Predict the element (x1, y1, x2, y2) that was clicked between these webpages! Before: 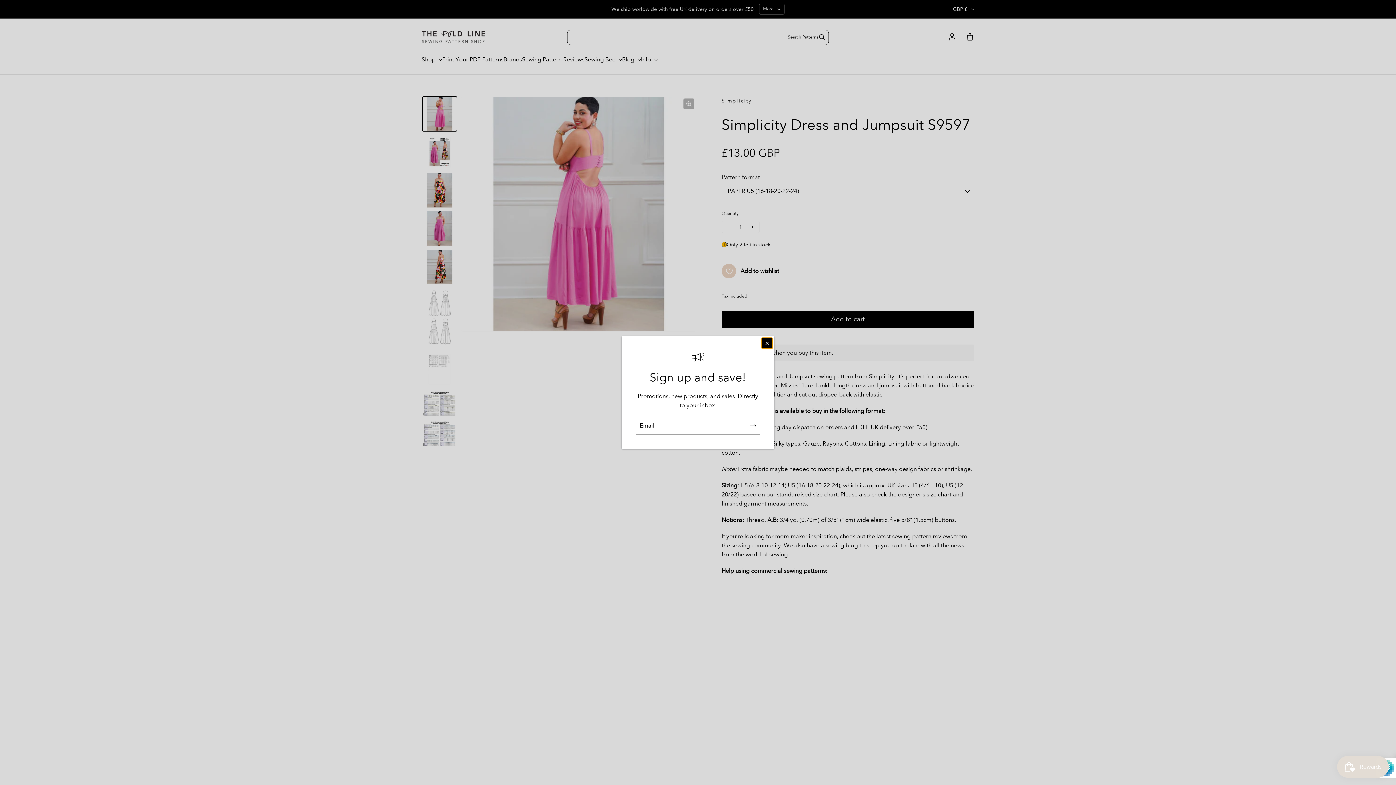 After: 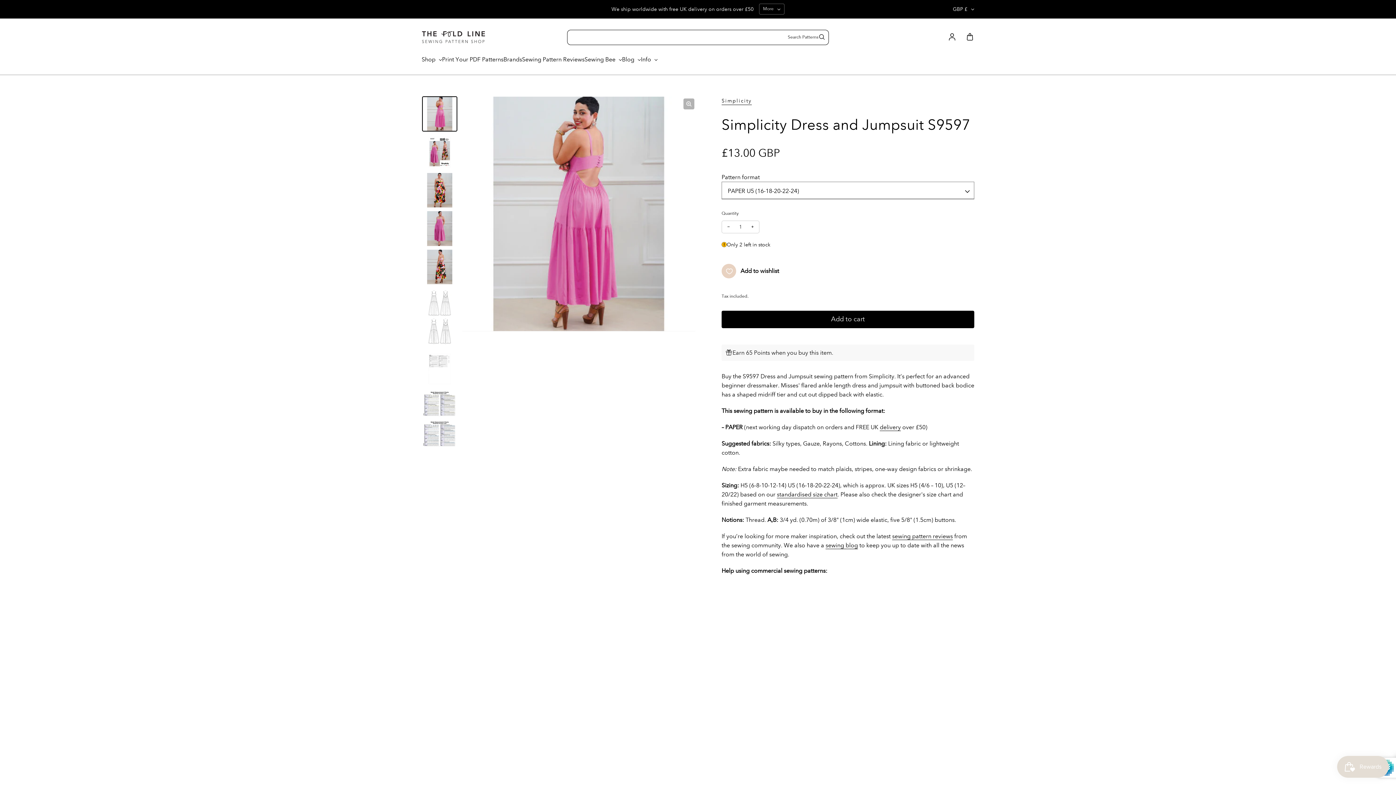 Action: label: Close bbox: (761, 338, 772, 348)